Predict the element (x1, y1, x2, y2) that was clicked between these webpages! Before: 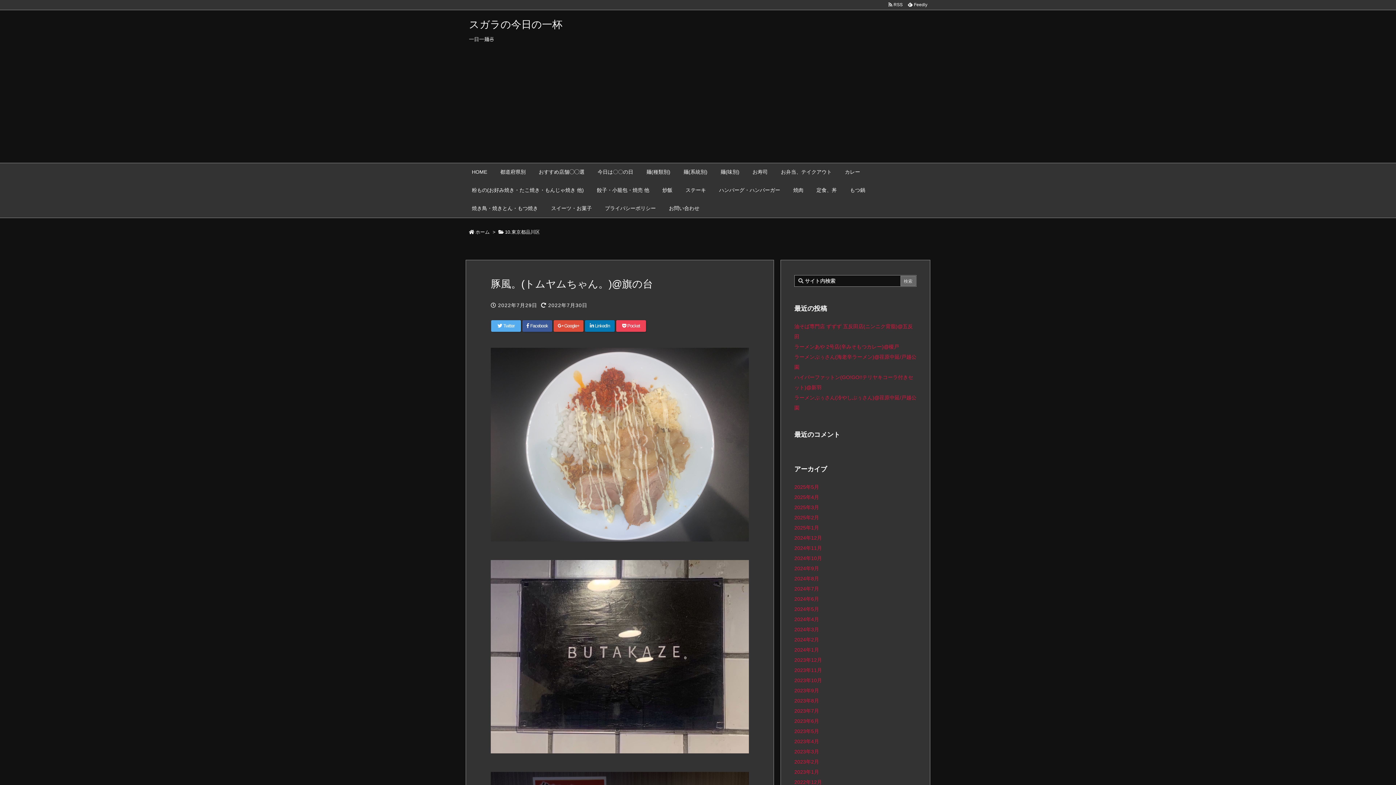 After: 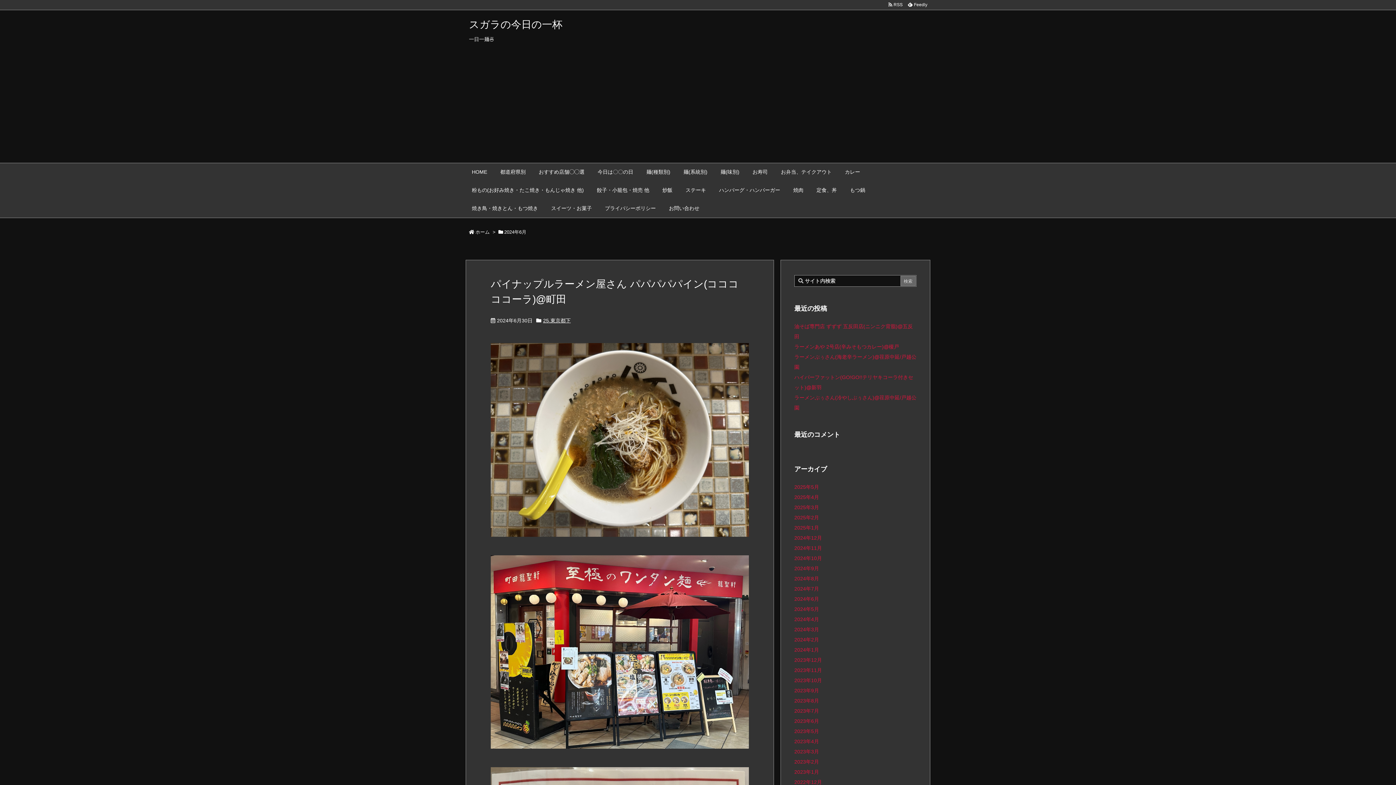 Action: bbox: (794, 596, 819, 602) label: 2024年6月